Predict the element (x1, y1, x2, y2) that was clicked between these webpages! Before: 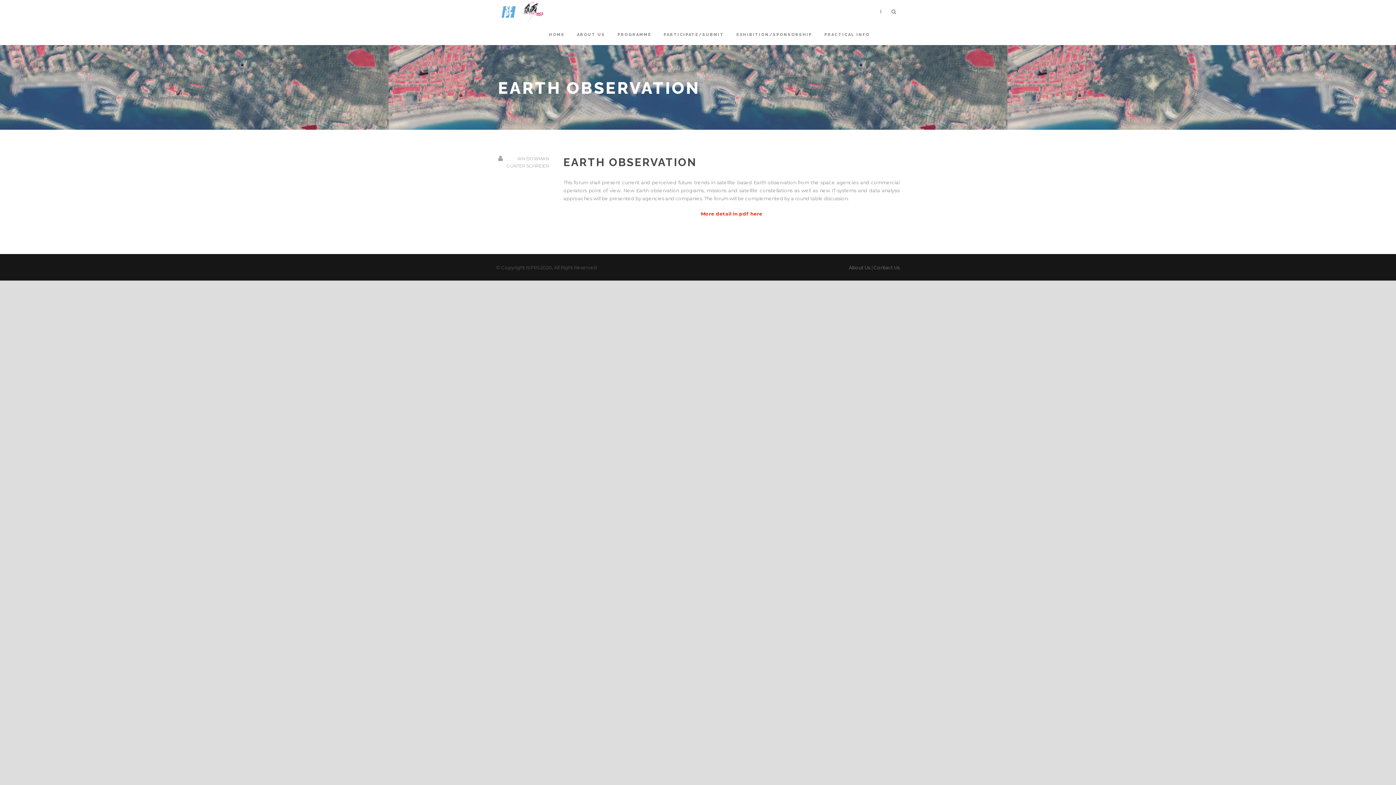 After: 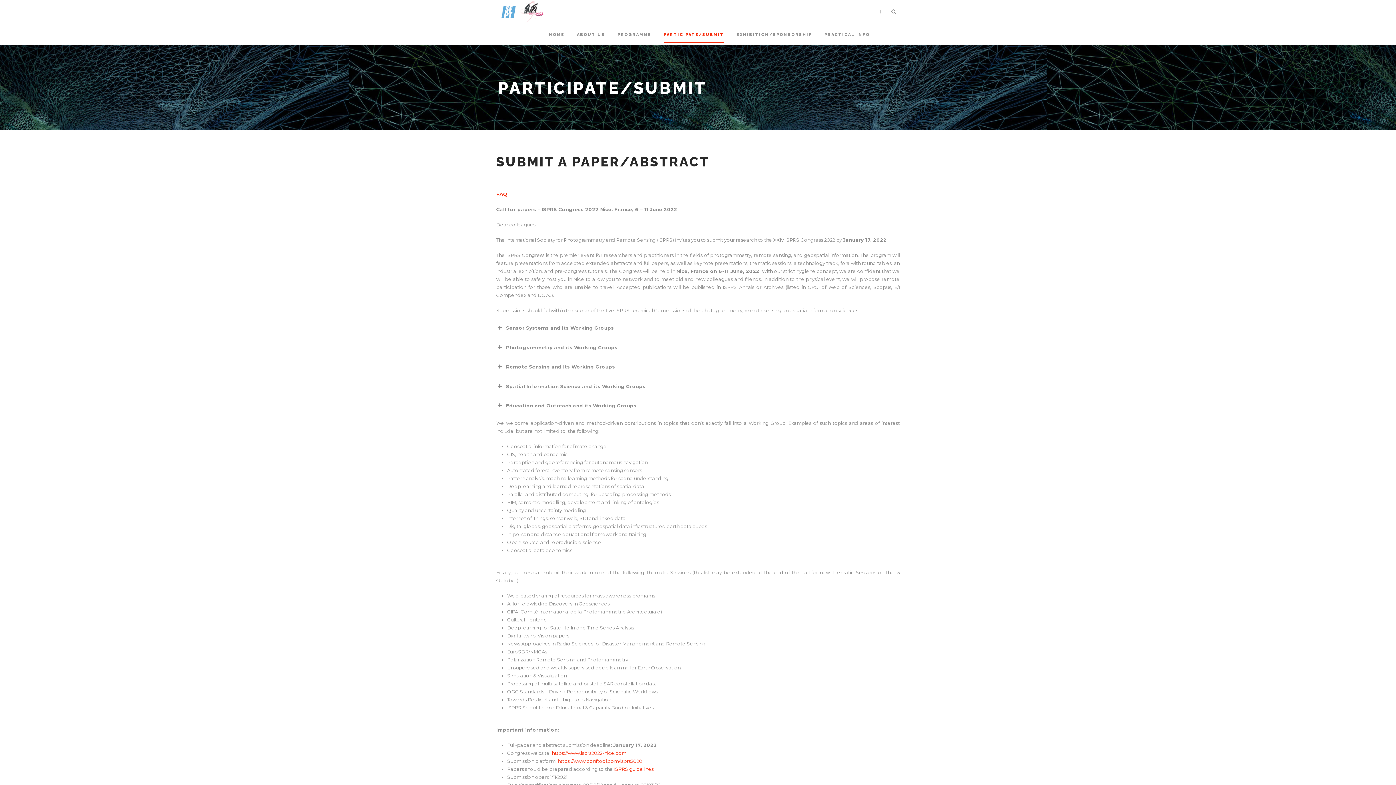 Action: bbox: (664, 31, 724, 45) label: PARTICIPATE/SUBMIT